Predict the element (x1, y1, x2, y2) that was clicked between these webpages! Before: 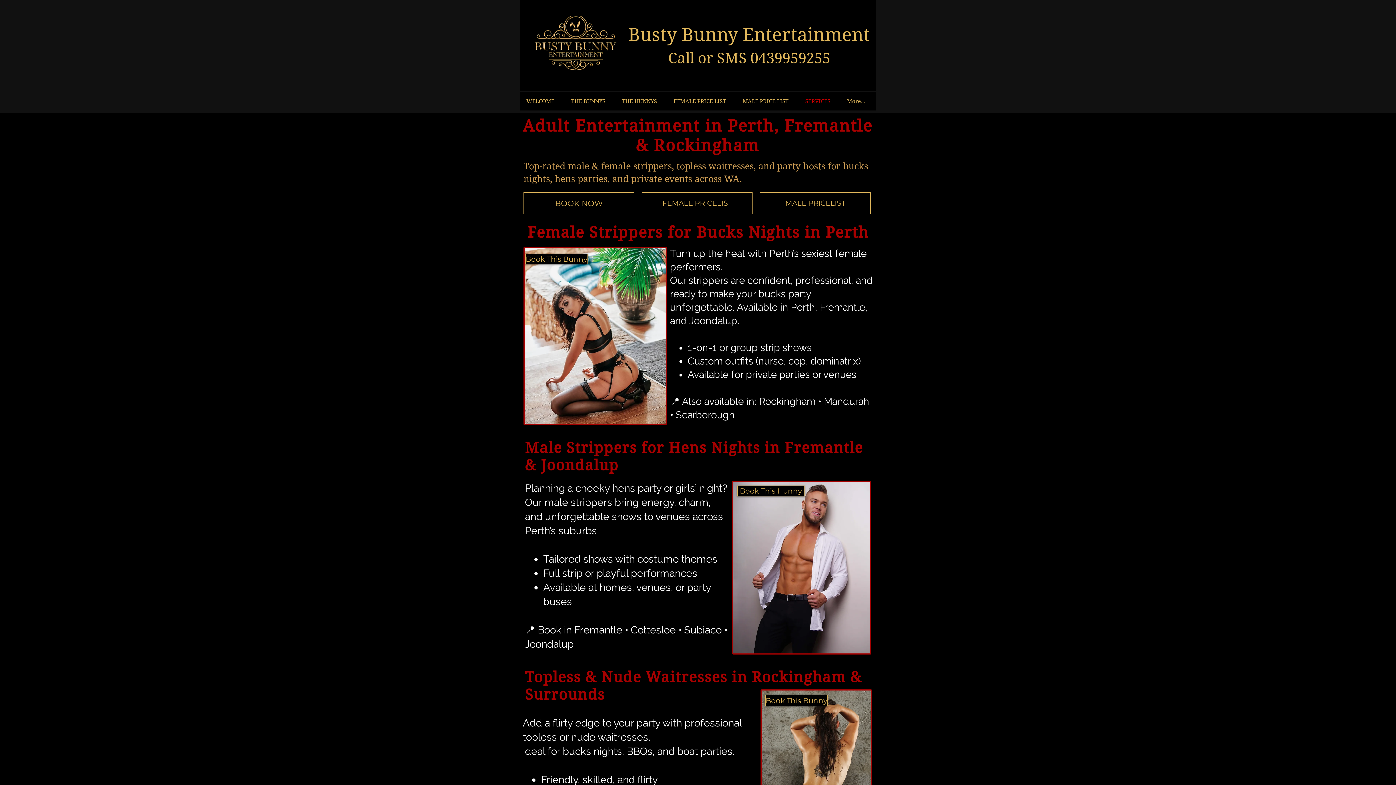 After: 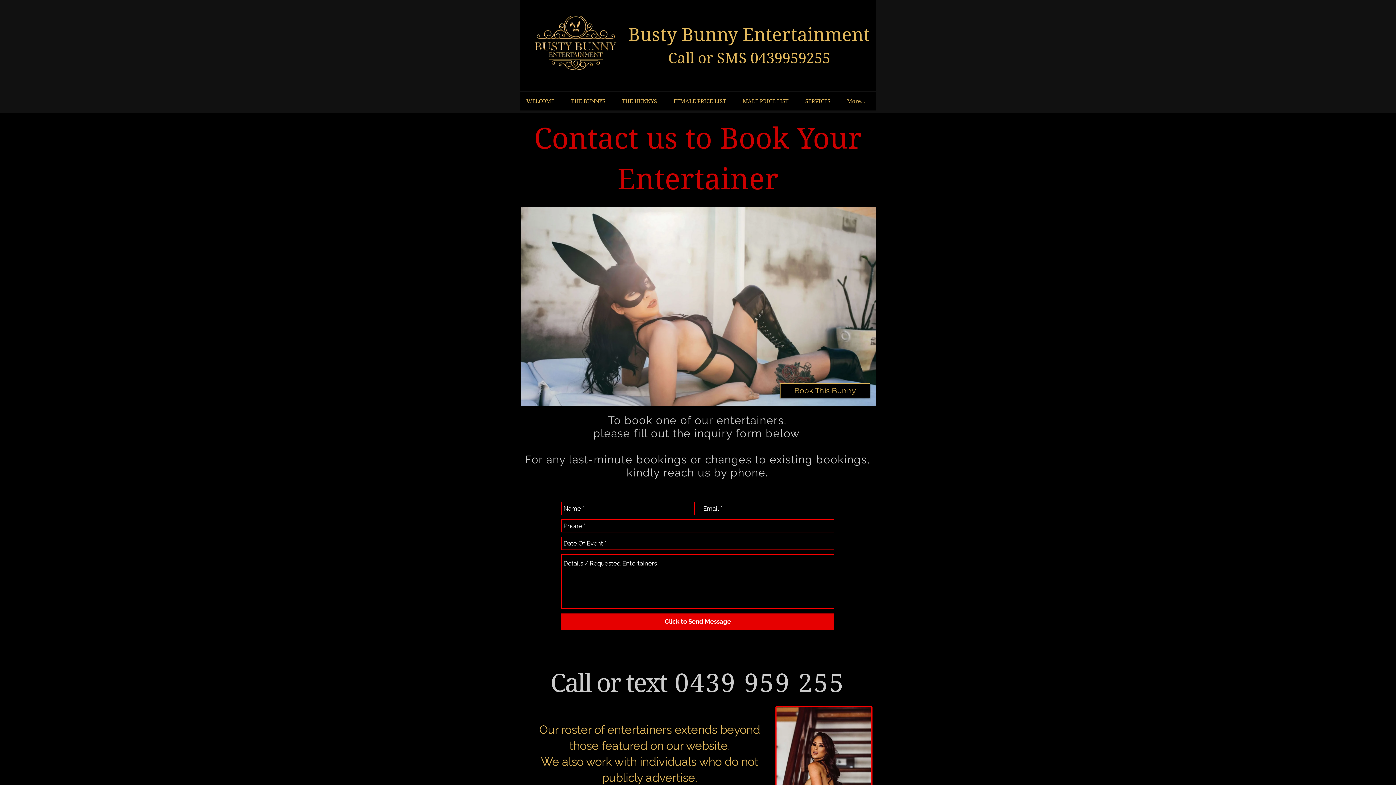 Action: bbox: (760, 689, 872, 857)